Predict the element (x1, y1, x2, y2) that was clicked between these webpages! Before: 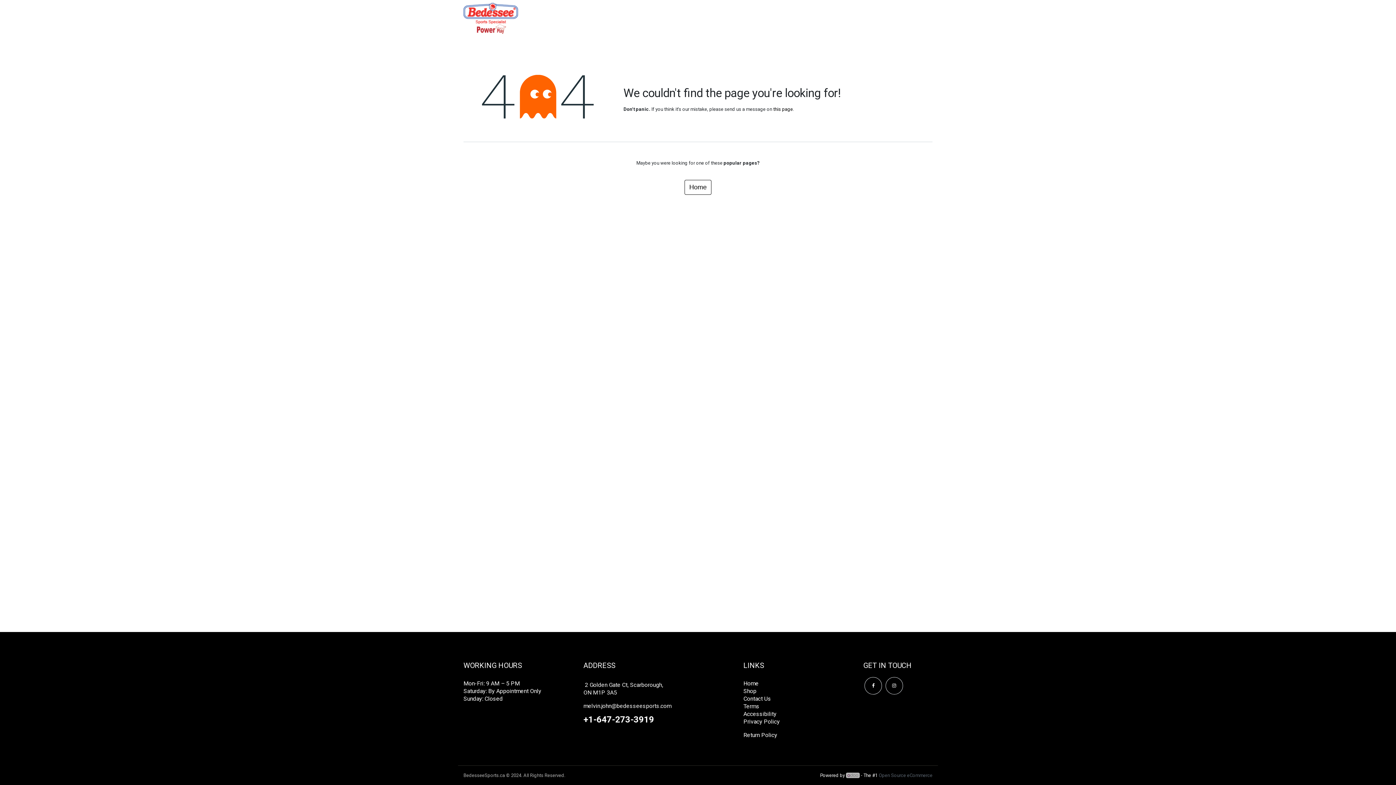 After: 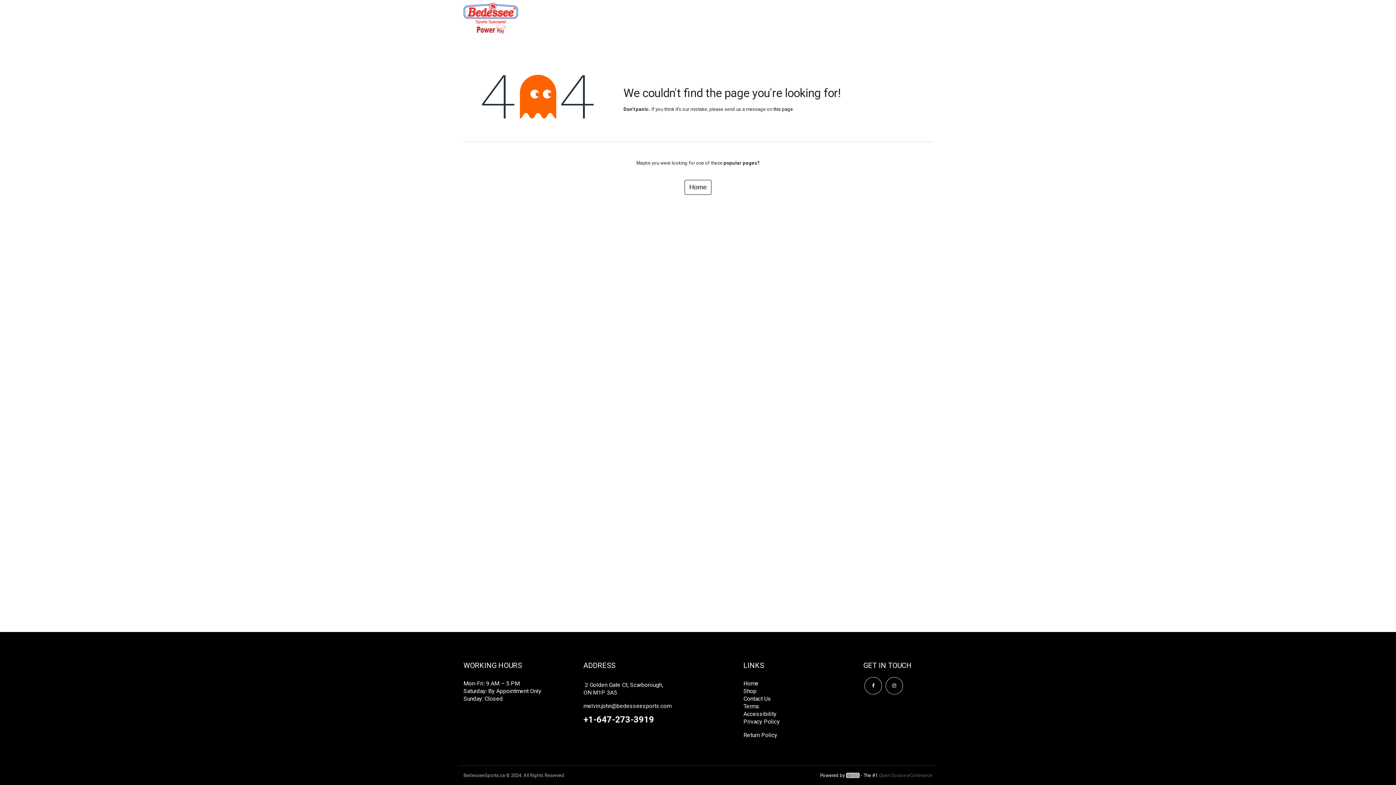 Action: bbox: (846, 772, 860, 778)